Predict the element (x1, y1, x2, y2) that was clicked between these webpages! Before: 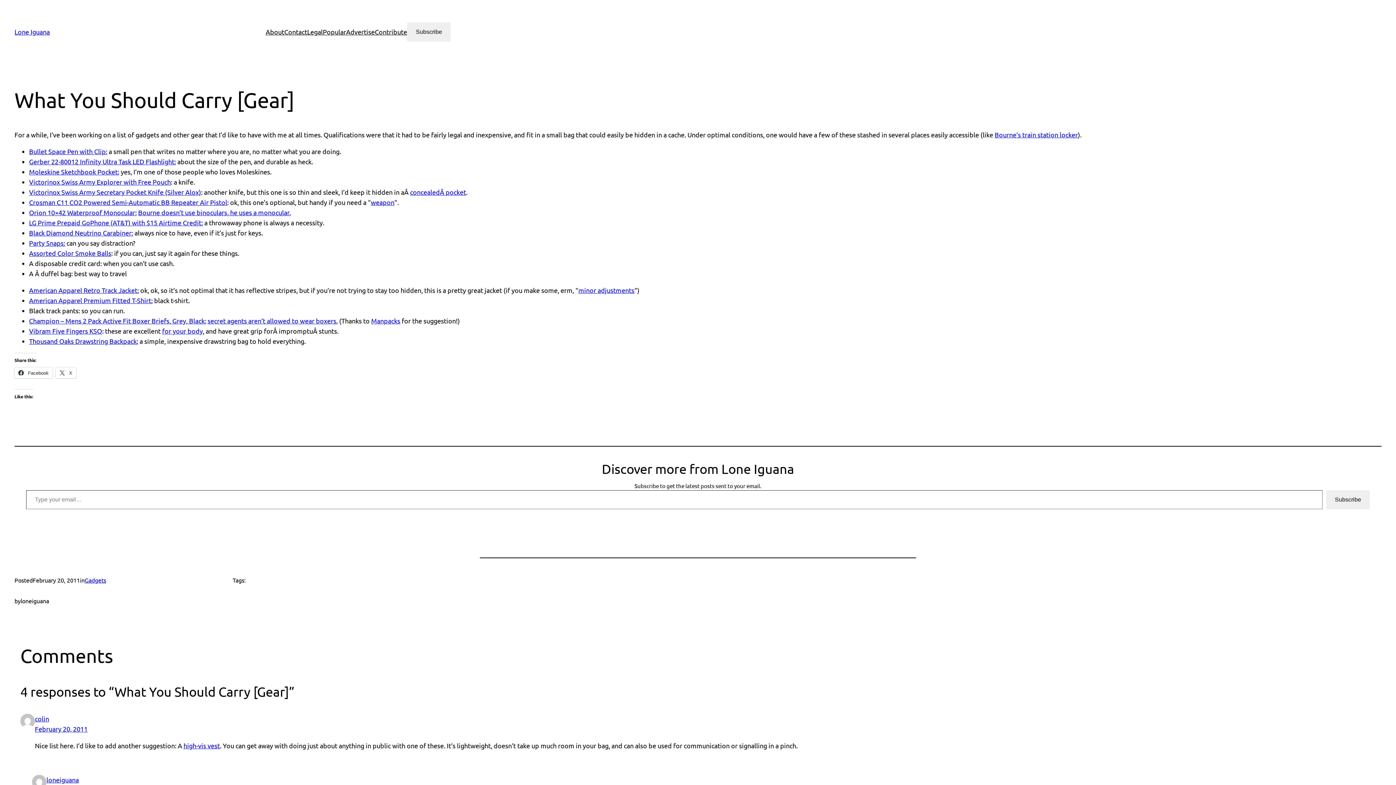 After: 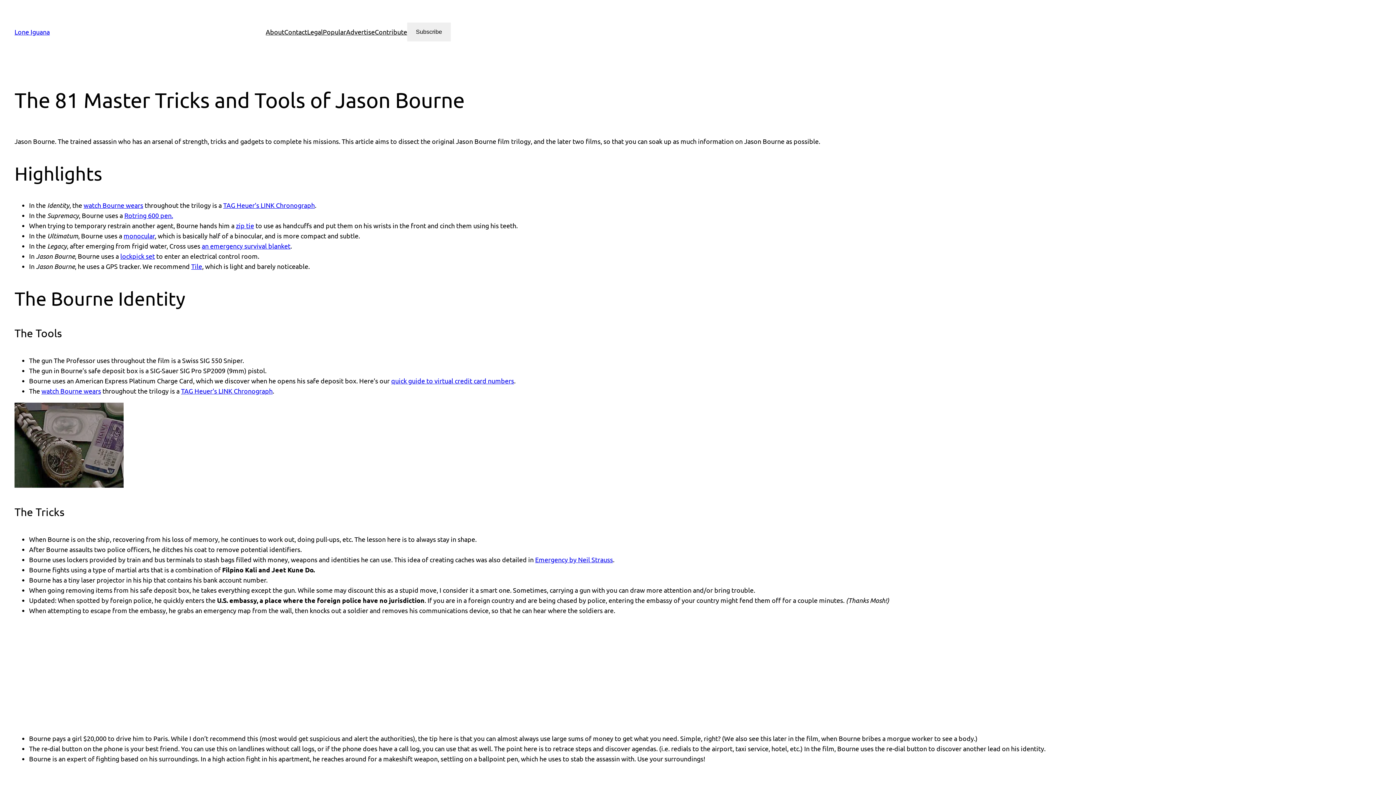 Action: label: Bourne doesn’t use binoculars, he uses a monocular. bbox: (138, 208, 290, 216)